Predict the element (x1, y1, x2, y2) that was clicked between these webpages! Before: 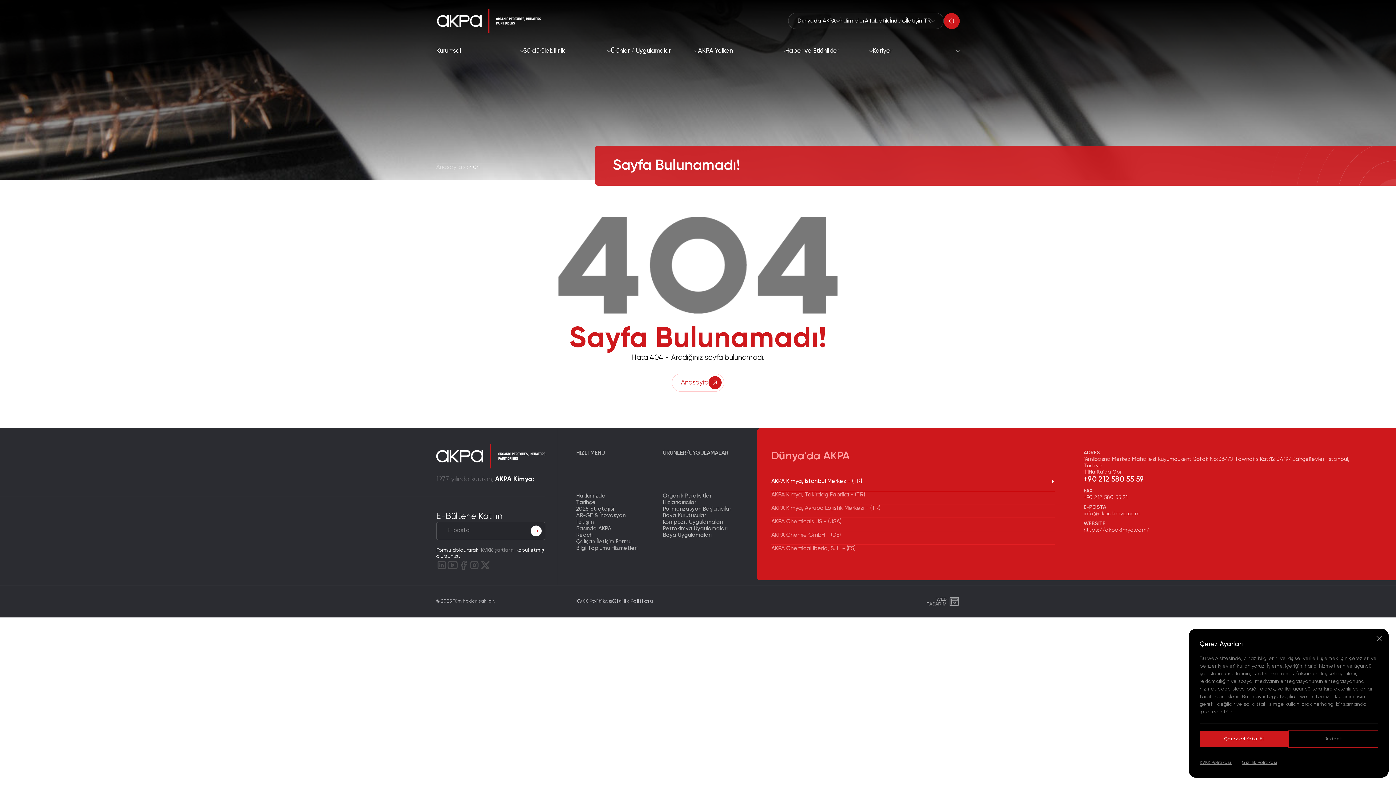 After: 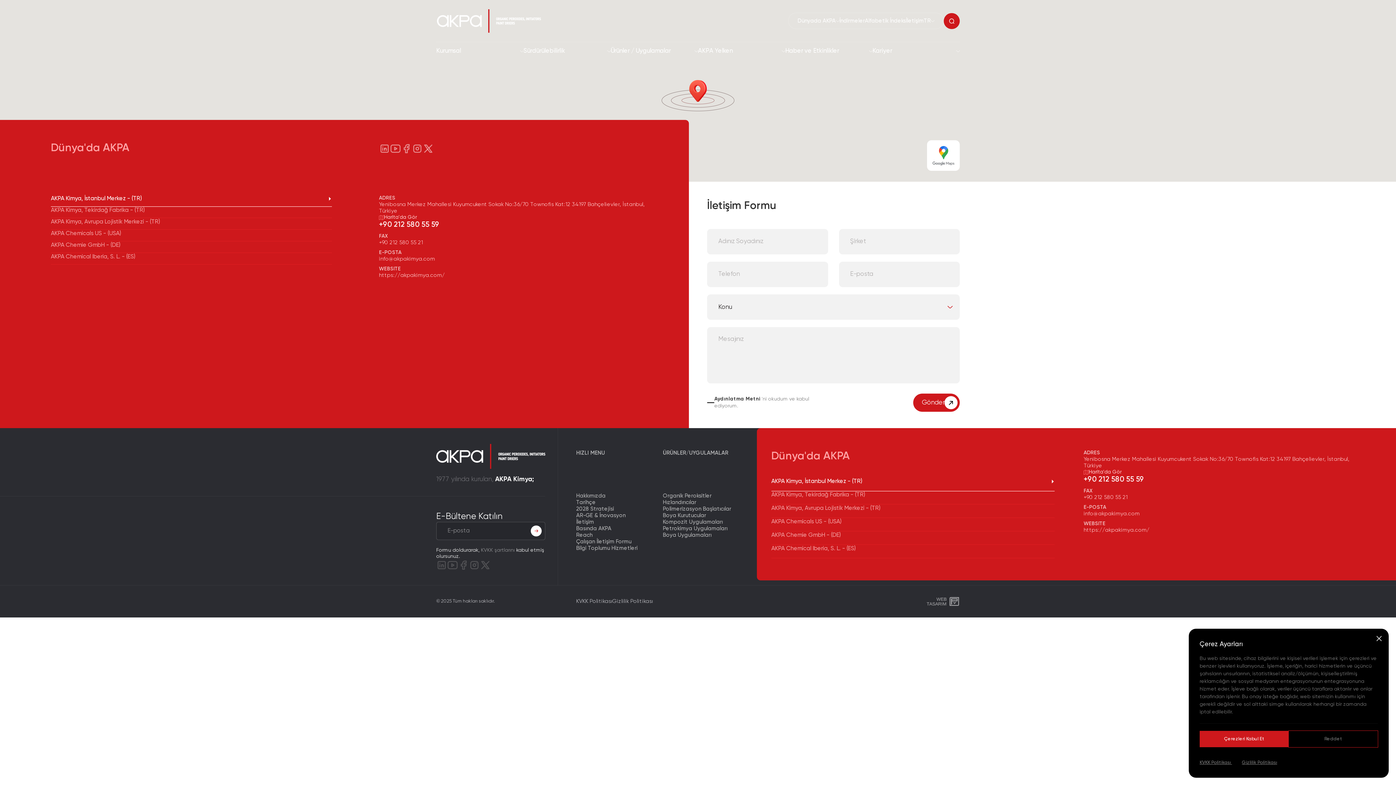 Action: bbox: (906, 17, 924, 24) label: İletişim